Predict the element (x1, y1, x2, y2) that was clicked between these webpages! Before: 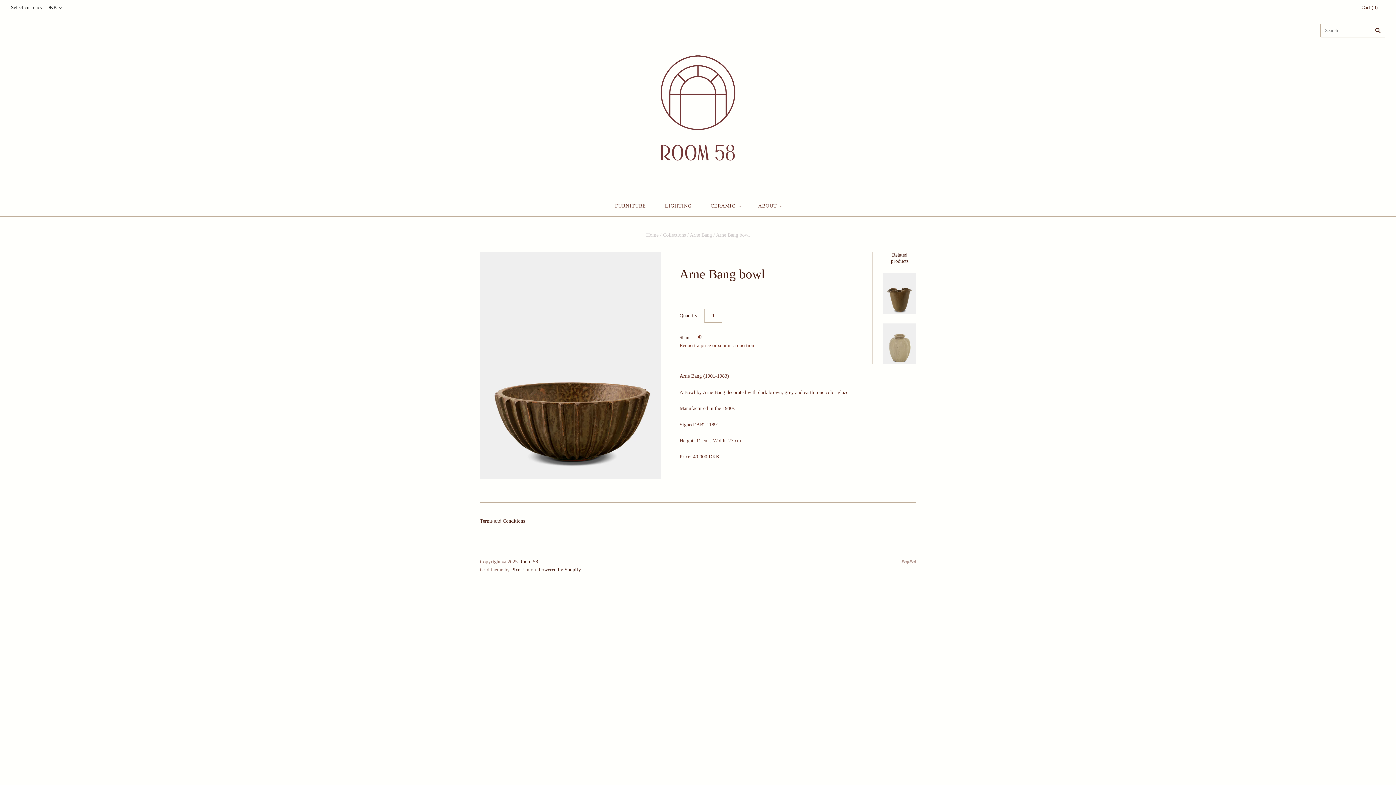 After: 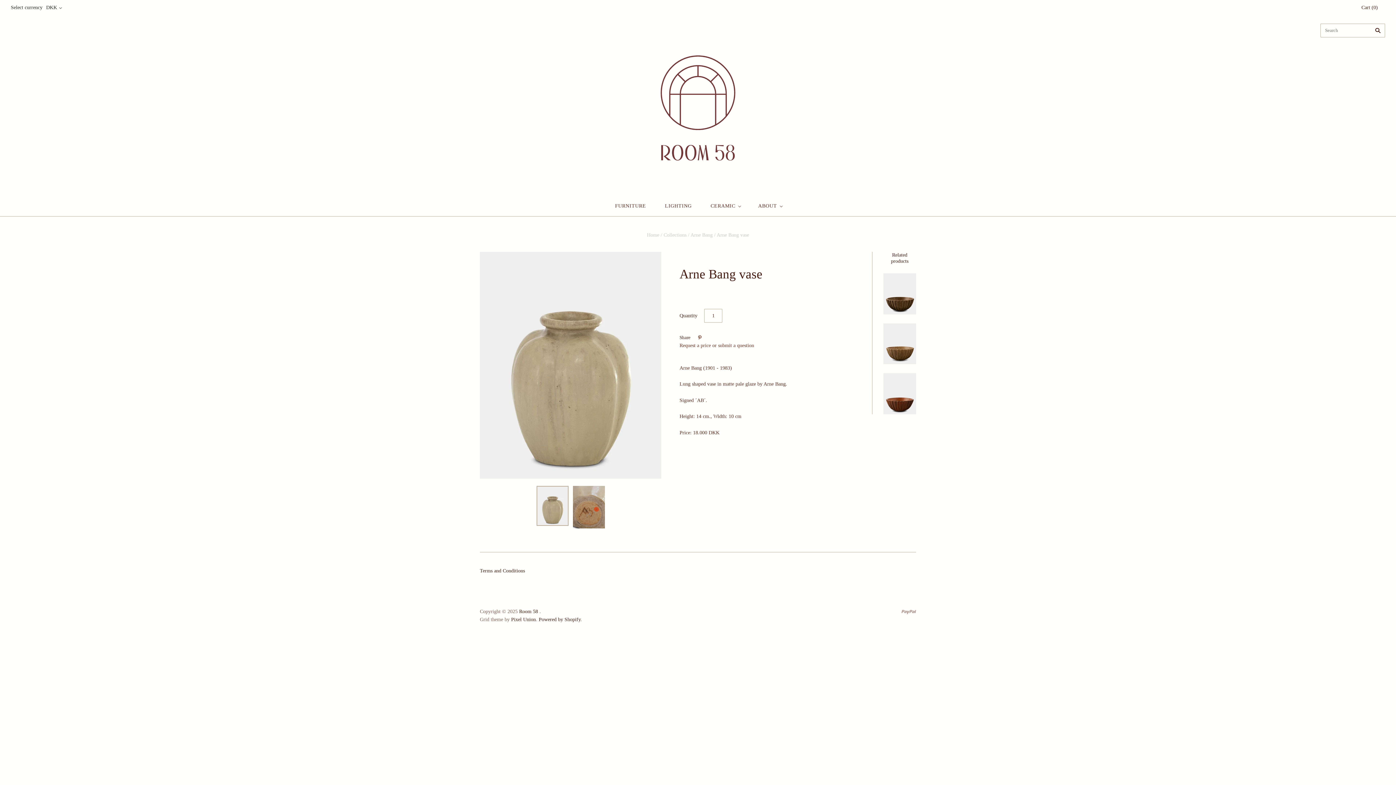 Action: bbox: (883, 323, 916, 364)